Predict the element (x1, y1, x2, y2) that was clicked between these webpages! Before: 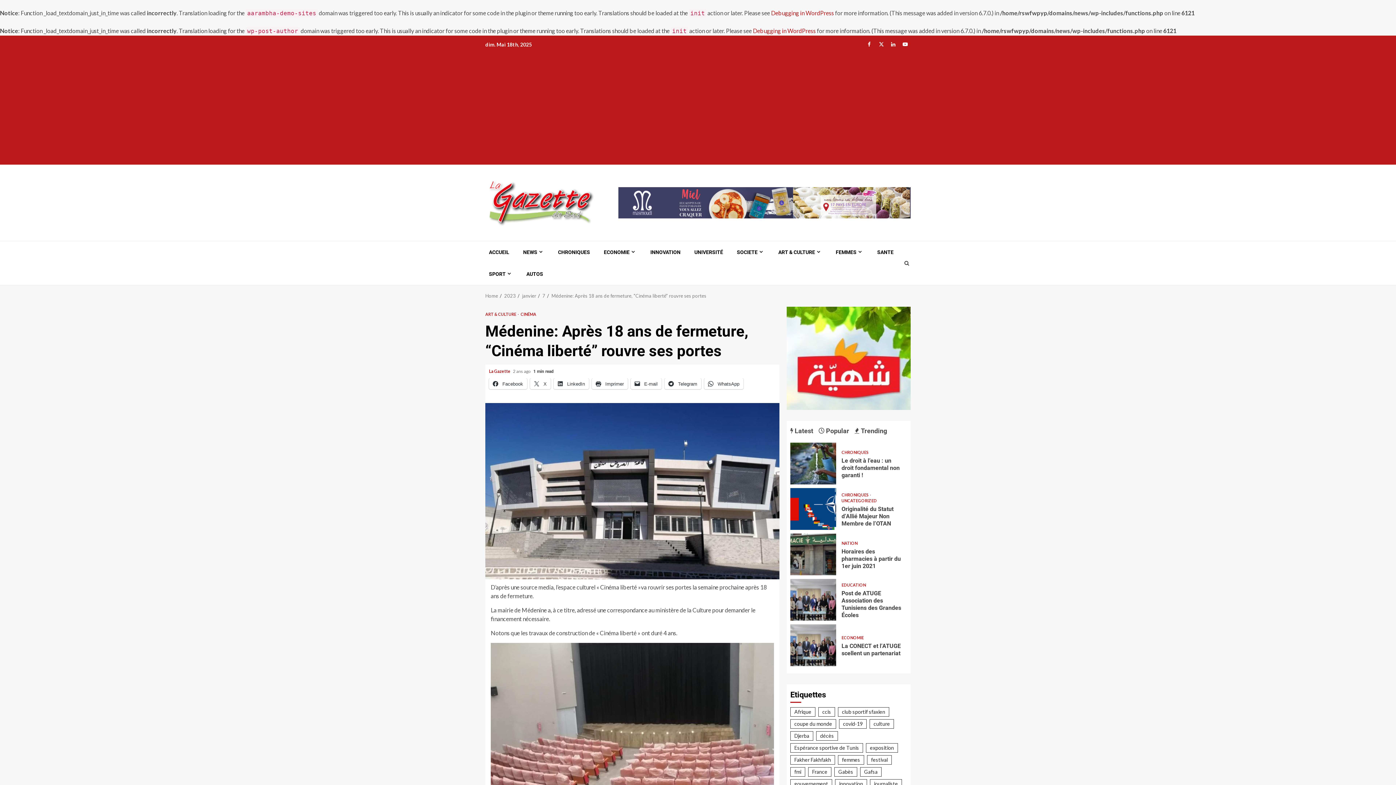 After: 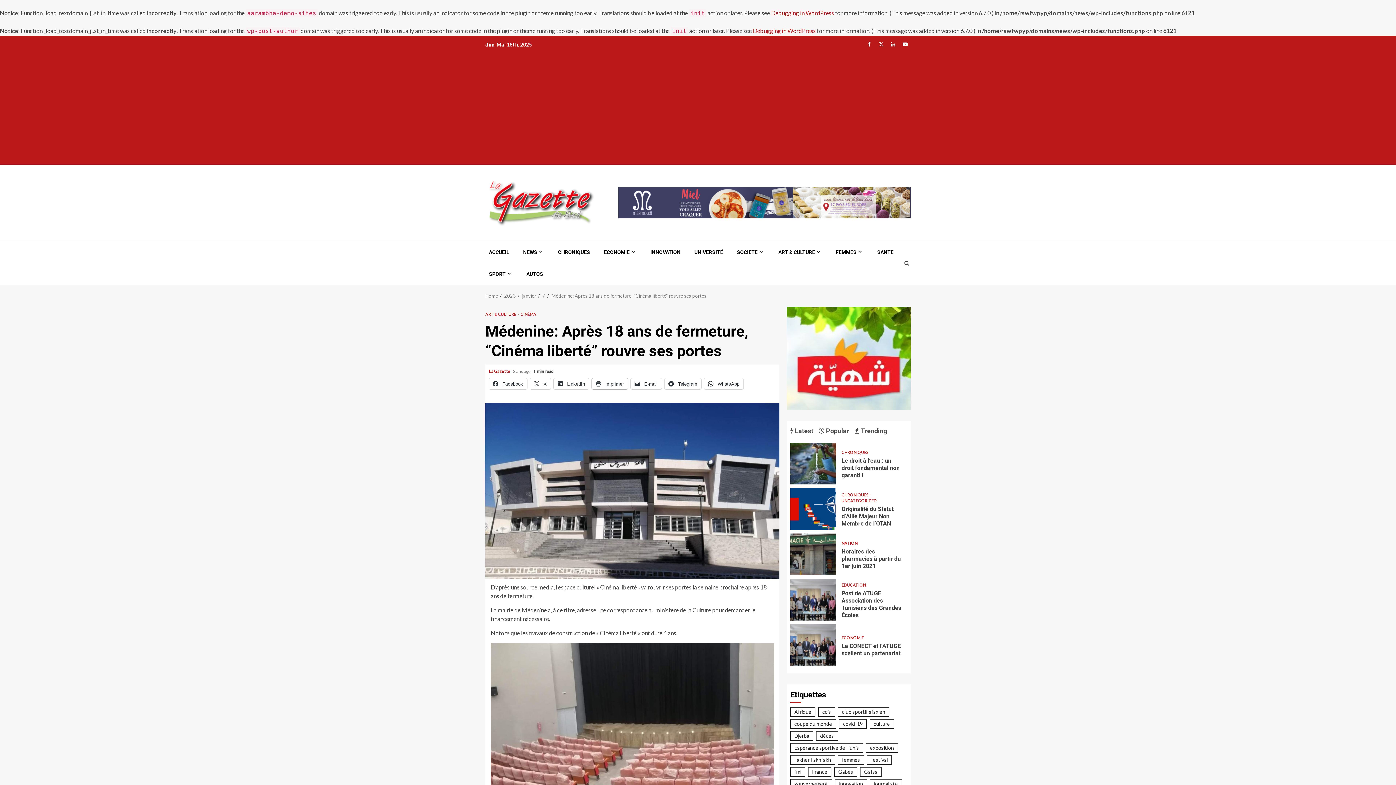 Action: label:  Imprimer bbox: (592, 378, 628, 389)